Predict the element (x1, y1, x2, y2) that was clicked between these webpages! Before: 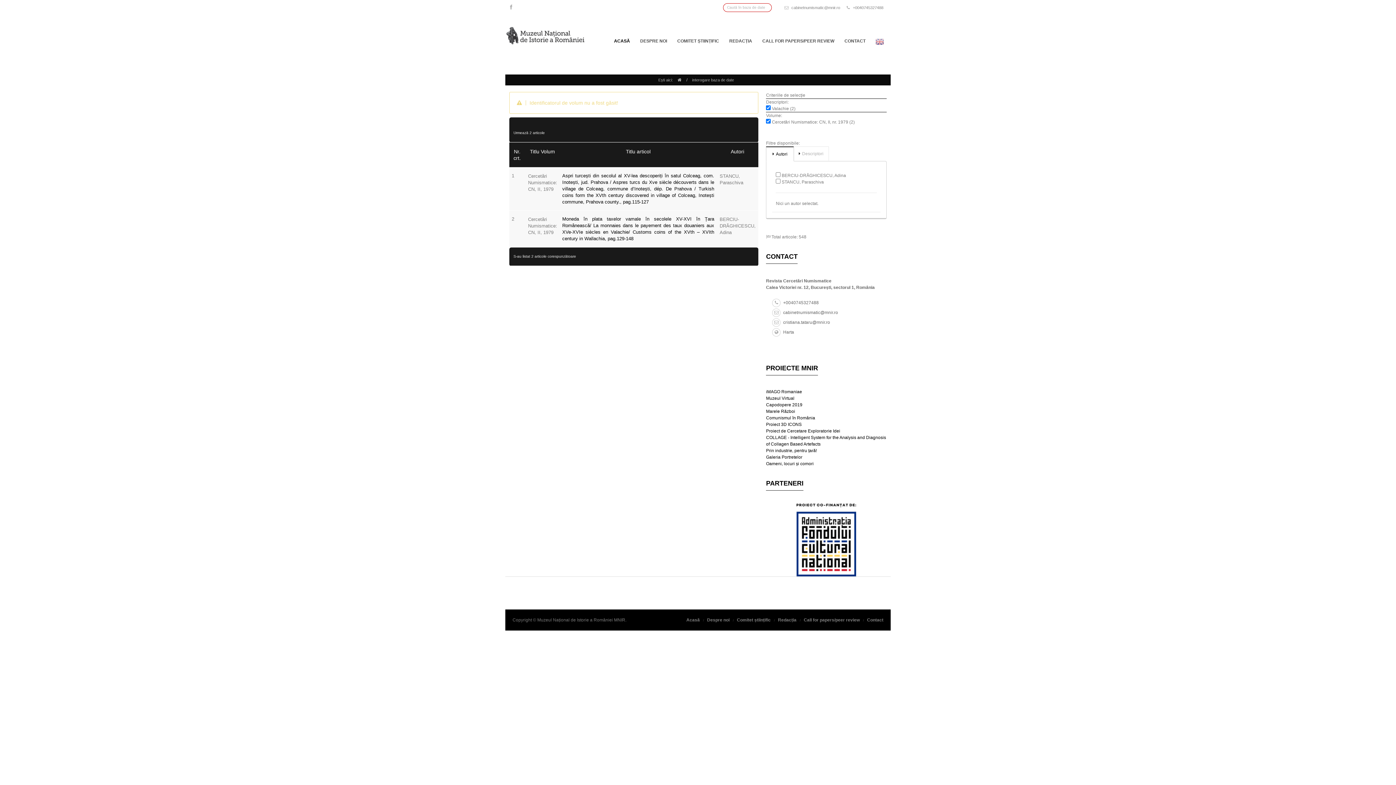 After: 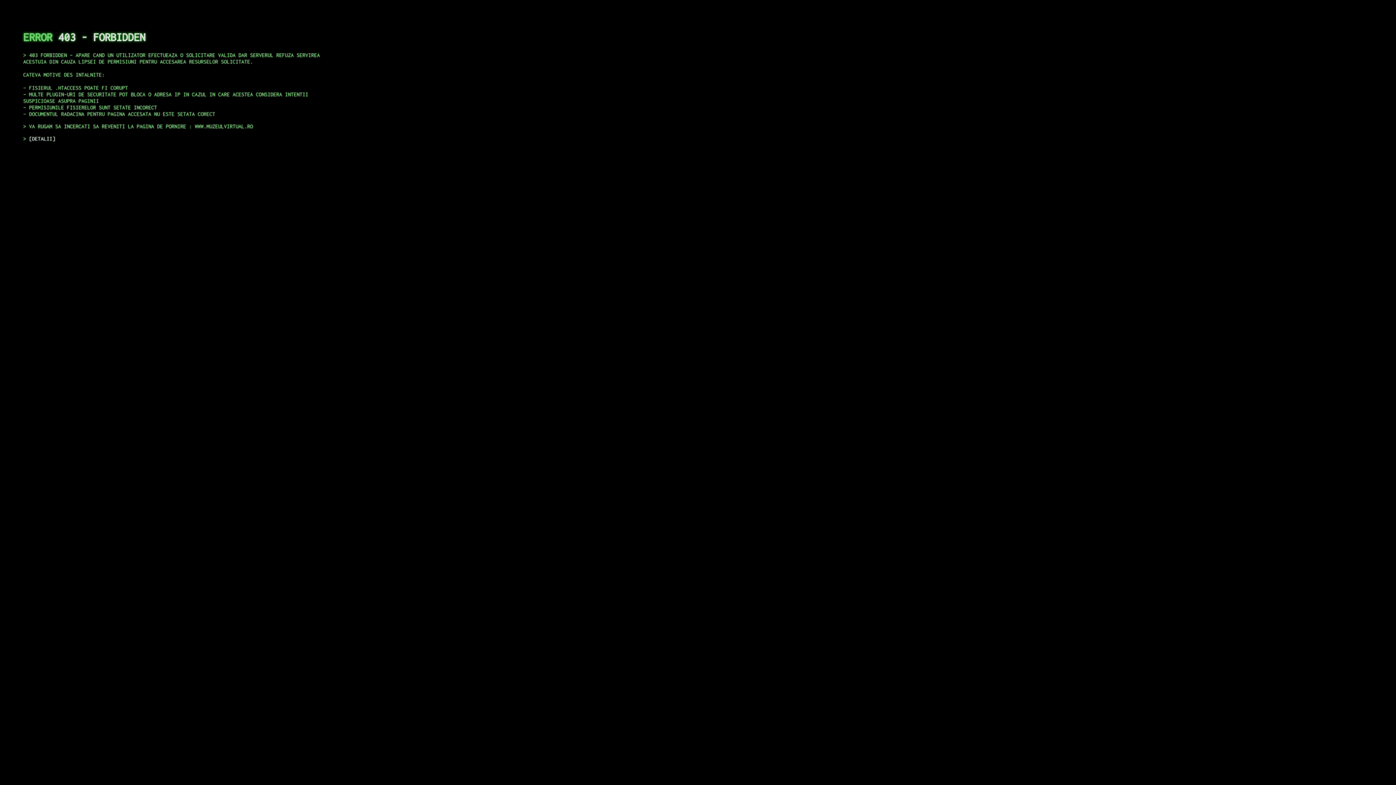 Action: label: Muzeul Virtual bbox: (766, 395, 794, 400)